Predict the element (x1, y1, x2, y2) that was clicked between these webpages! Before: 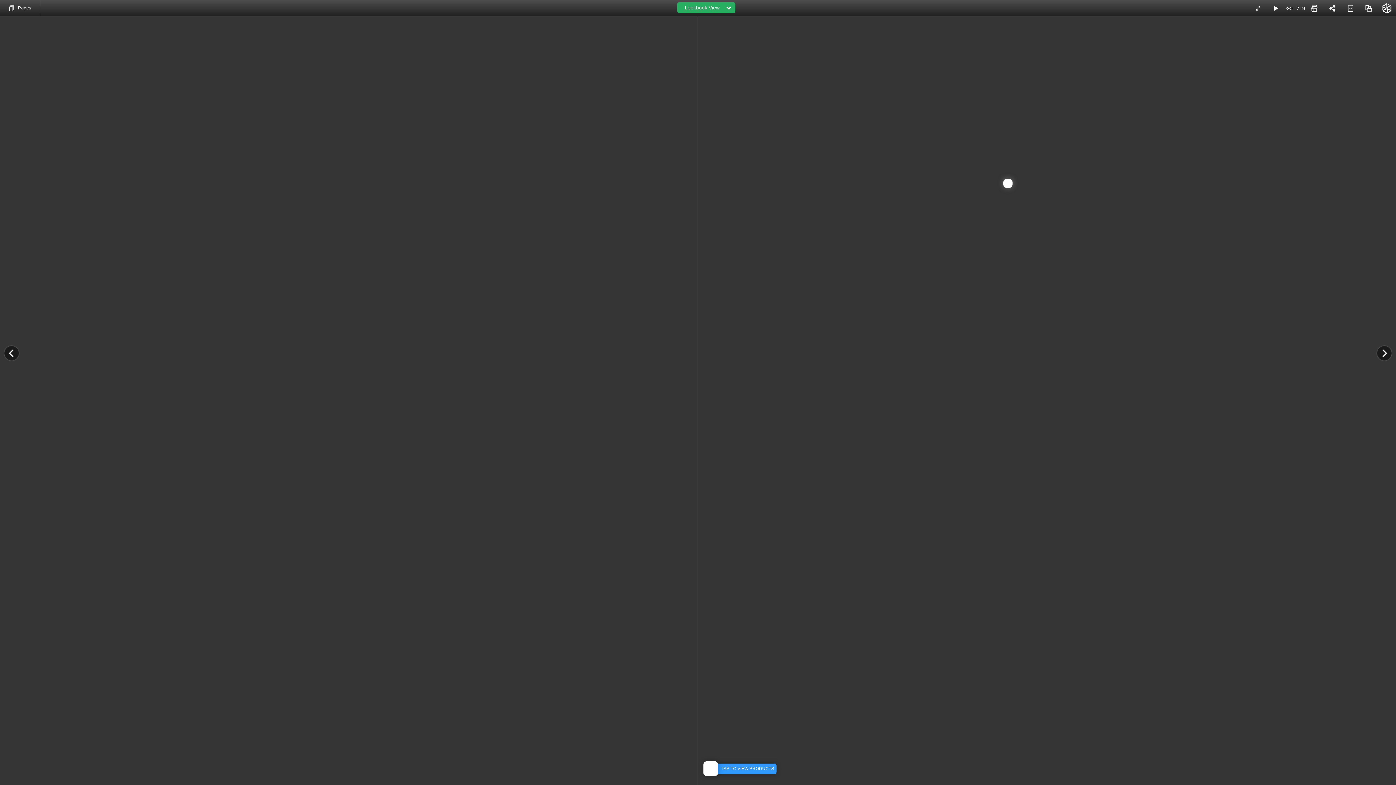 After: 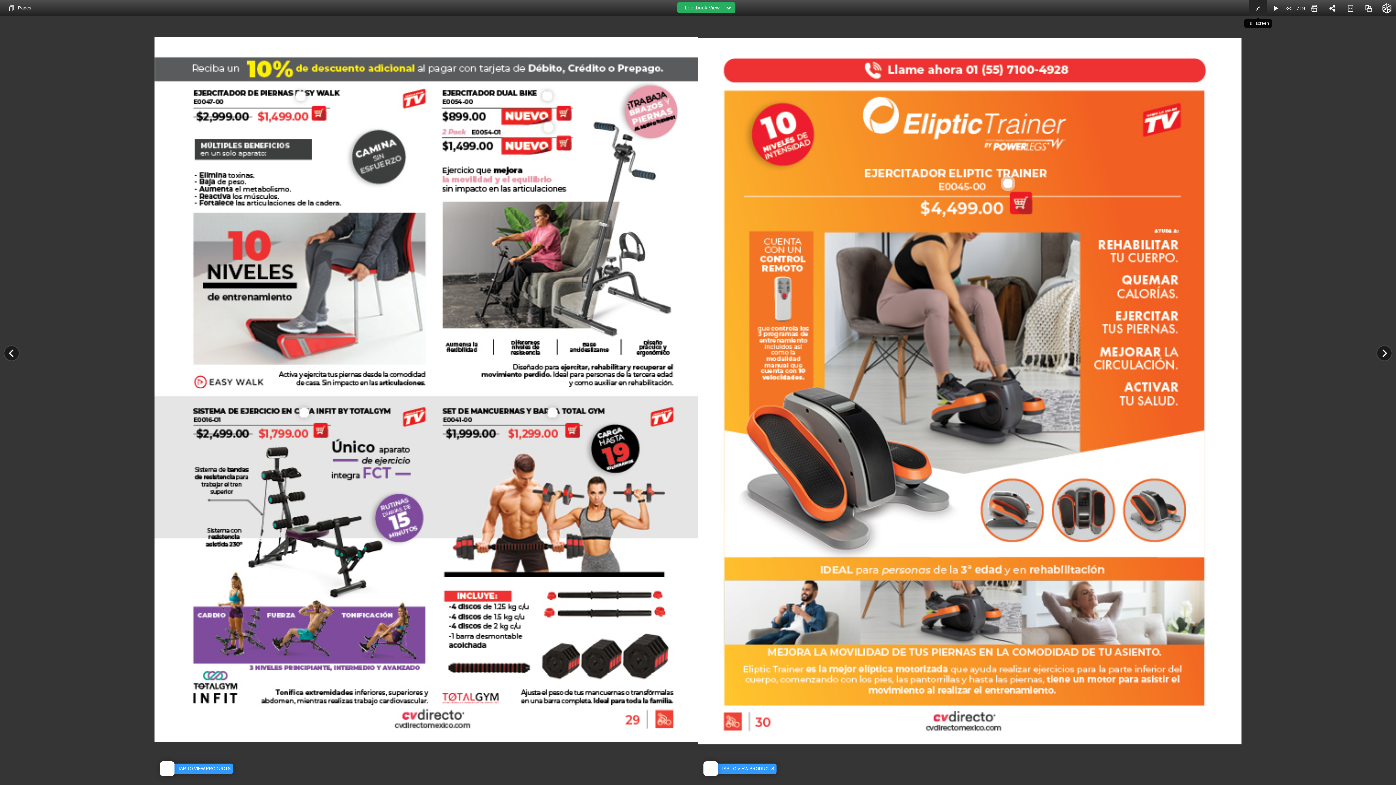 Action: bbox: (1249, 0, 1267, 16)